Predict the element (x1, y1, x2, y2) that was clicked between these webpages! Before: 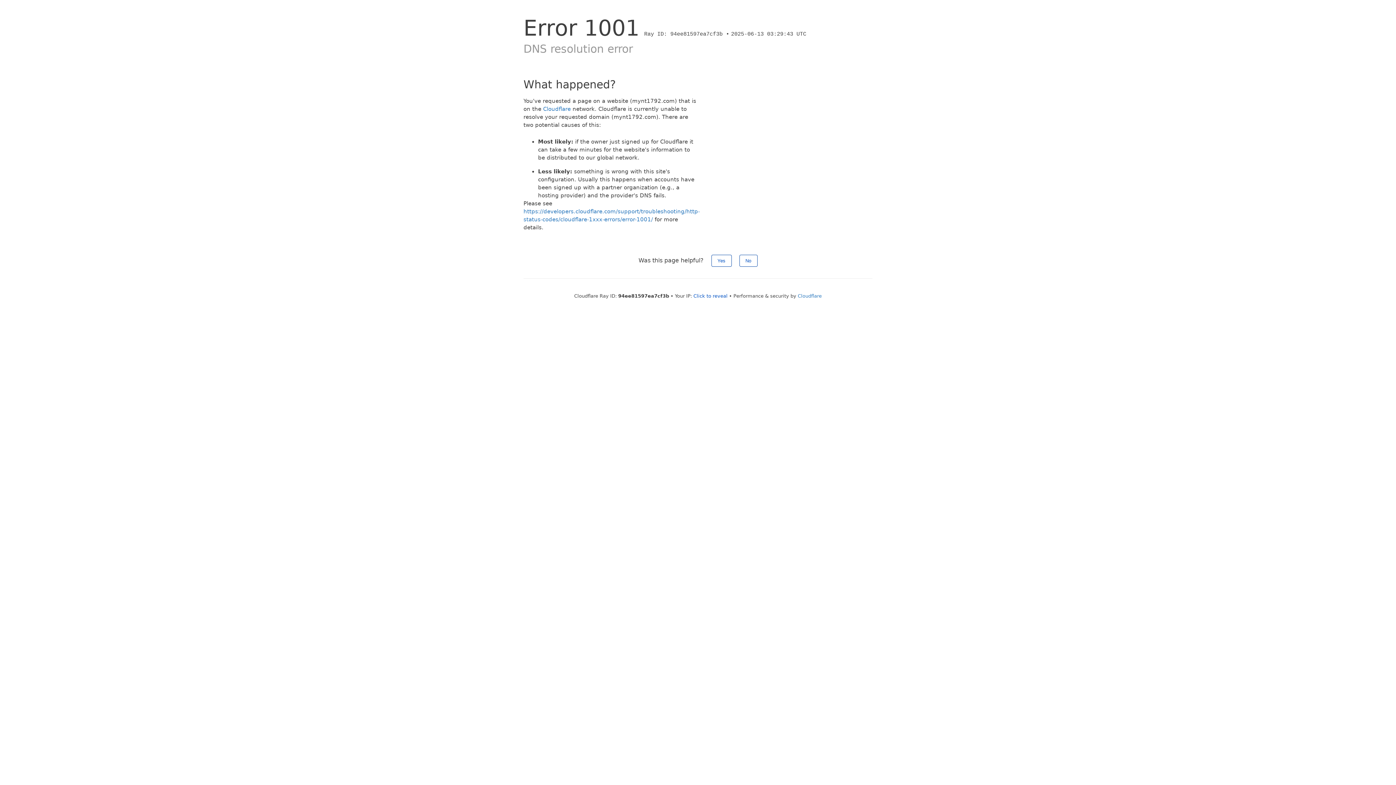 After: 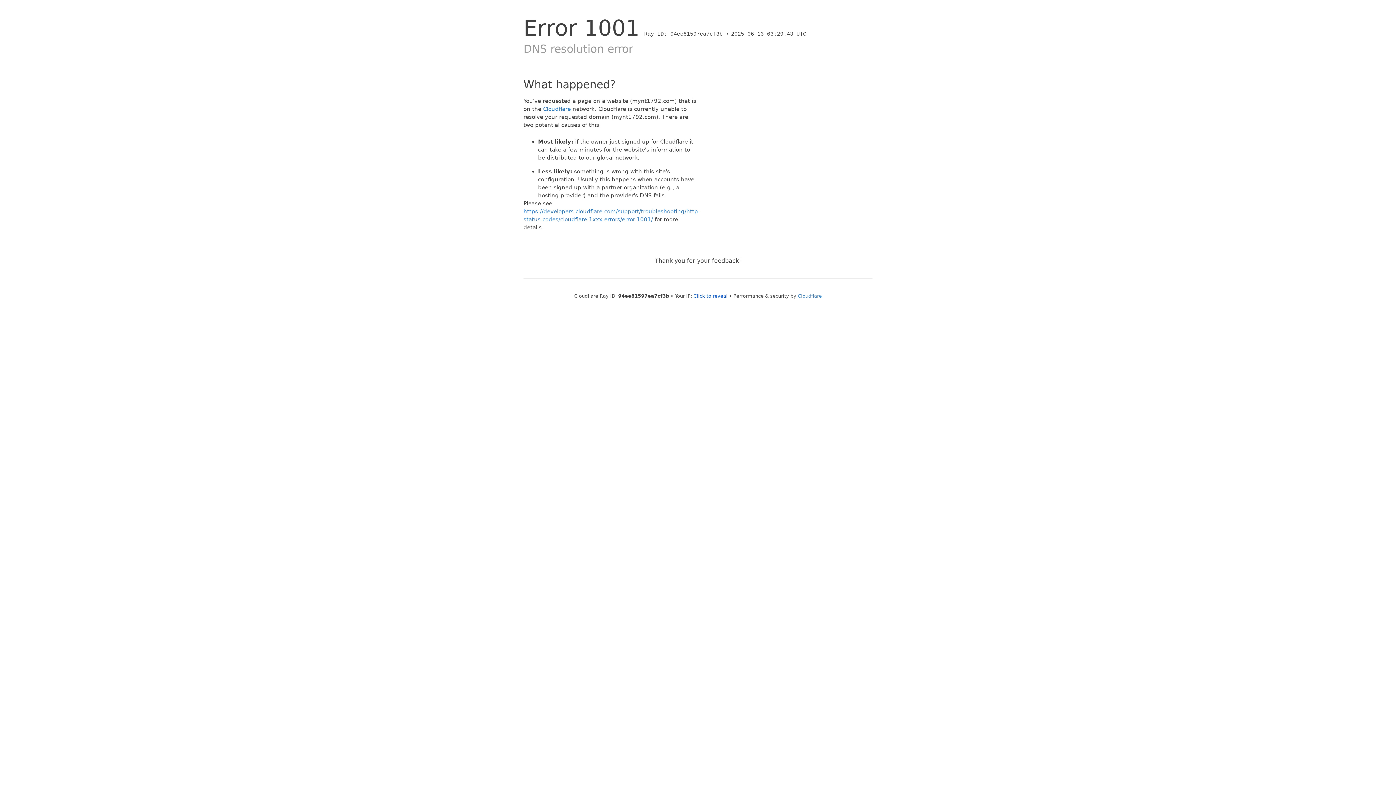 Action: label: No bbox: (739, 254, 757, 266)